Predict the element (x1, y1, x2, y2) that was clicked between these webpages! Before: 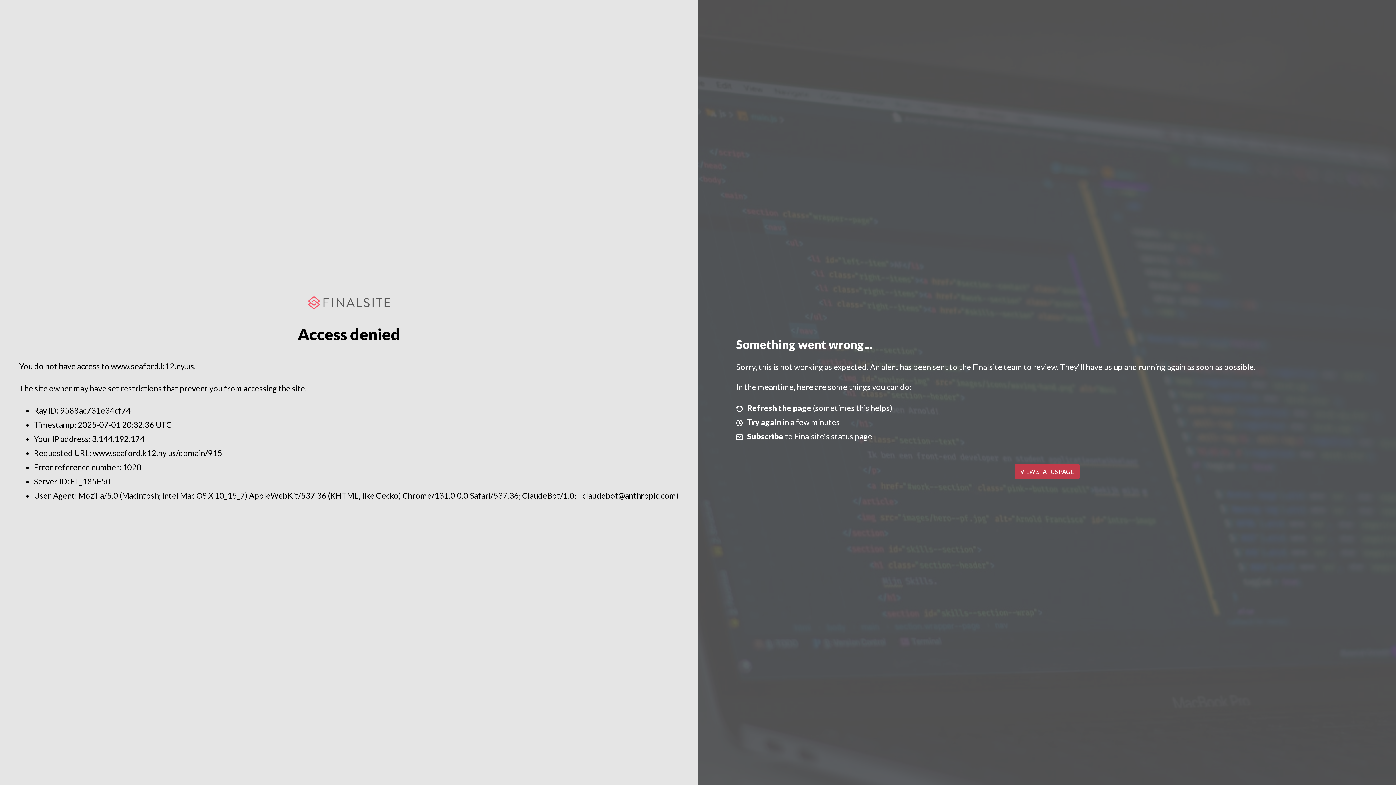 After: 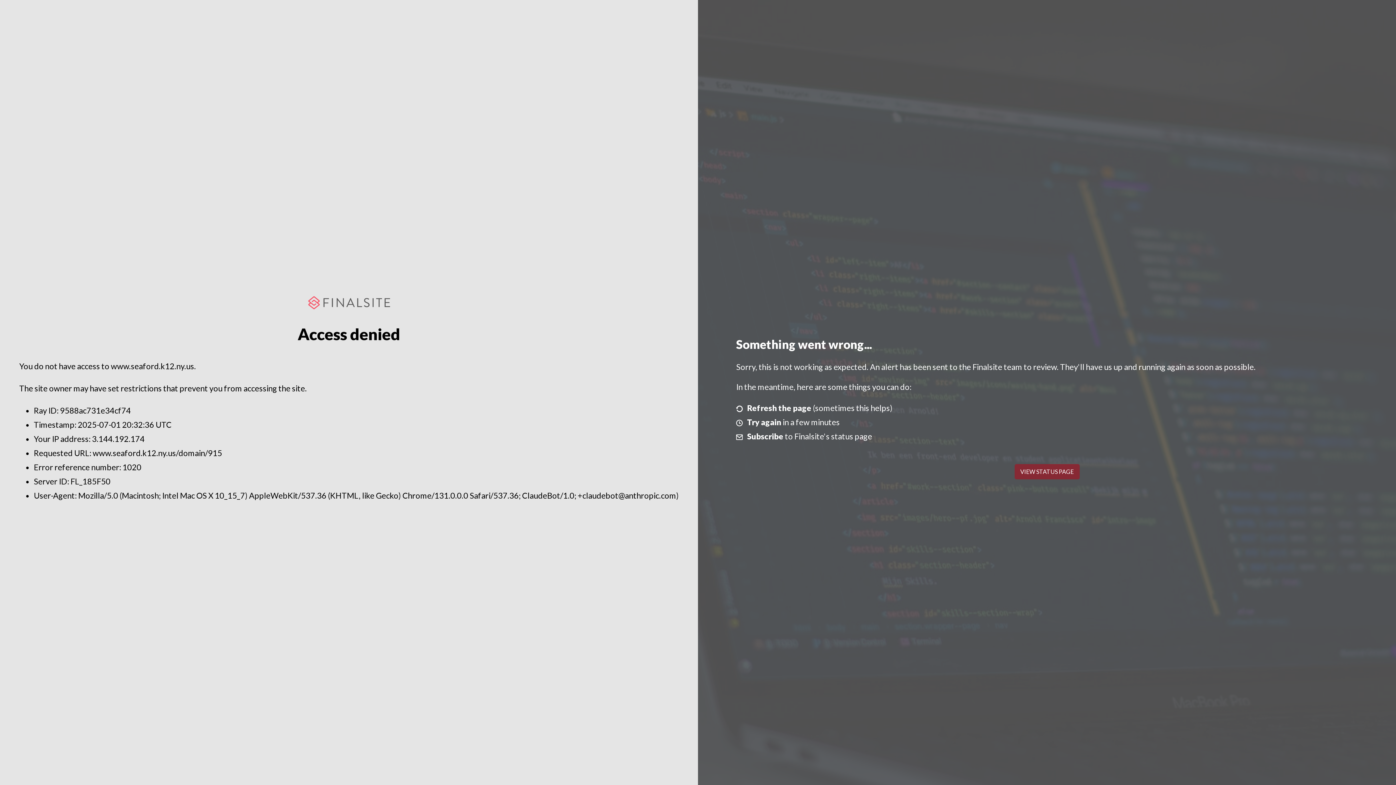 Action: bbox: (1014, 464, 1079, 479) label: VIEW STATUS PAGE